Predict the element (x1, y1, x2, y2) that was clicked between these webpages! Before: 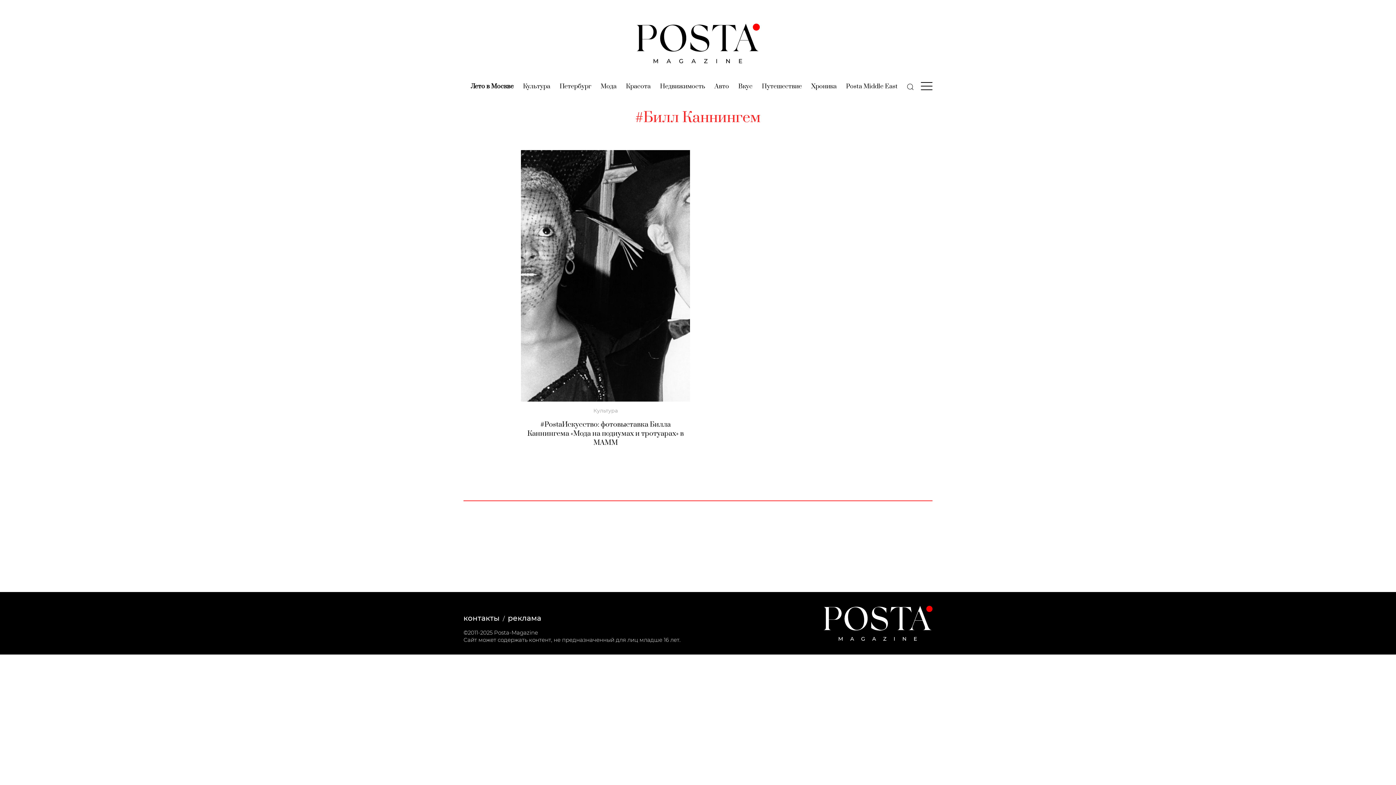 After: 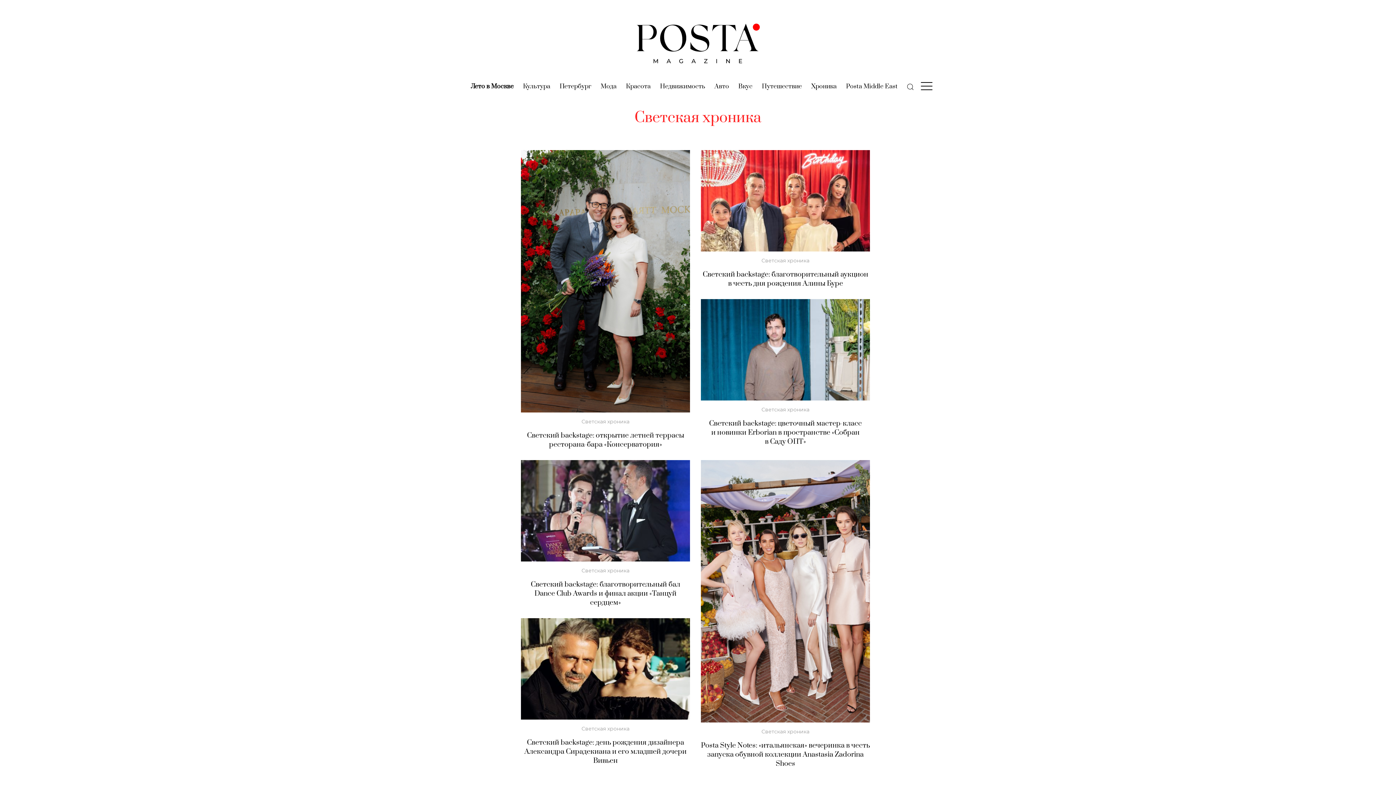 Action: label: Хроника
(current) bbox: (811, 82, 836, 91)